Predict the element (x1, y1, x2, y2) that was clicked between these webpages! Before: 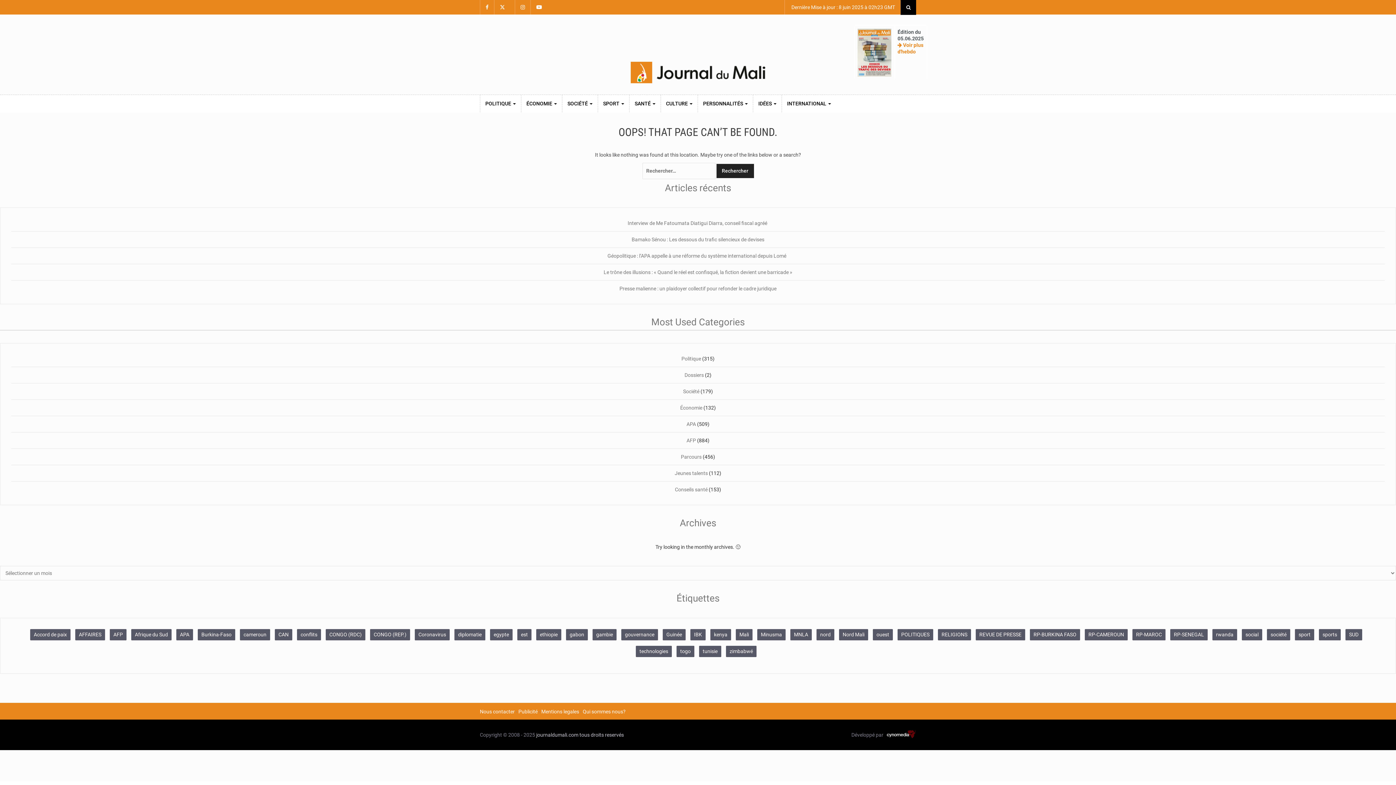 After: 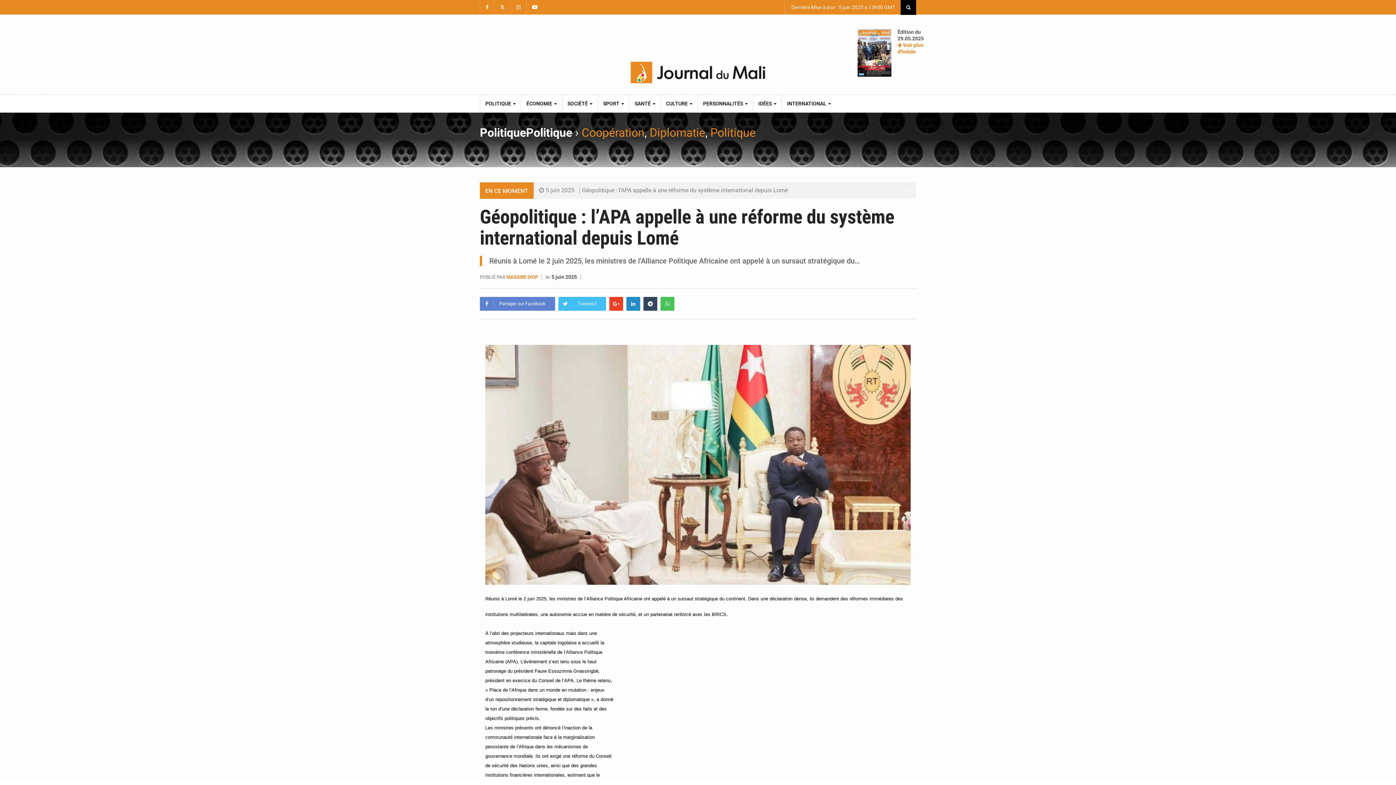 Action: bbox: (607, 253, 788, 258) label: Géopolitique : l’APA appelle à une réforme du système international depuis Lomé  